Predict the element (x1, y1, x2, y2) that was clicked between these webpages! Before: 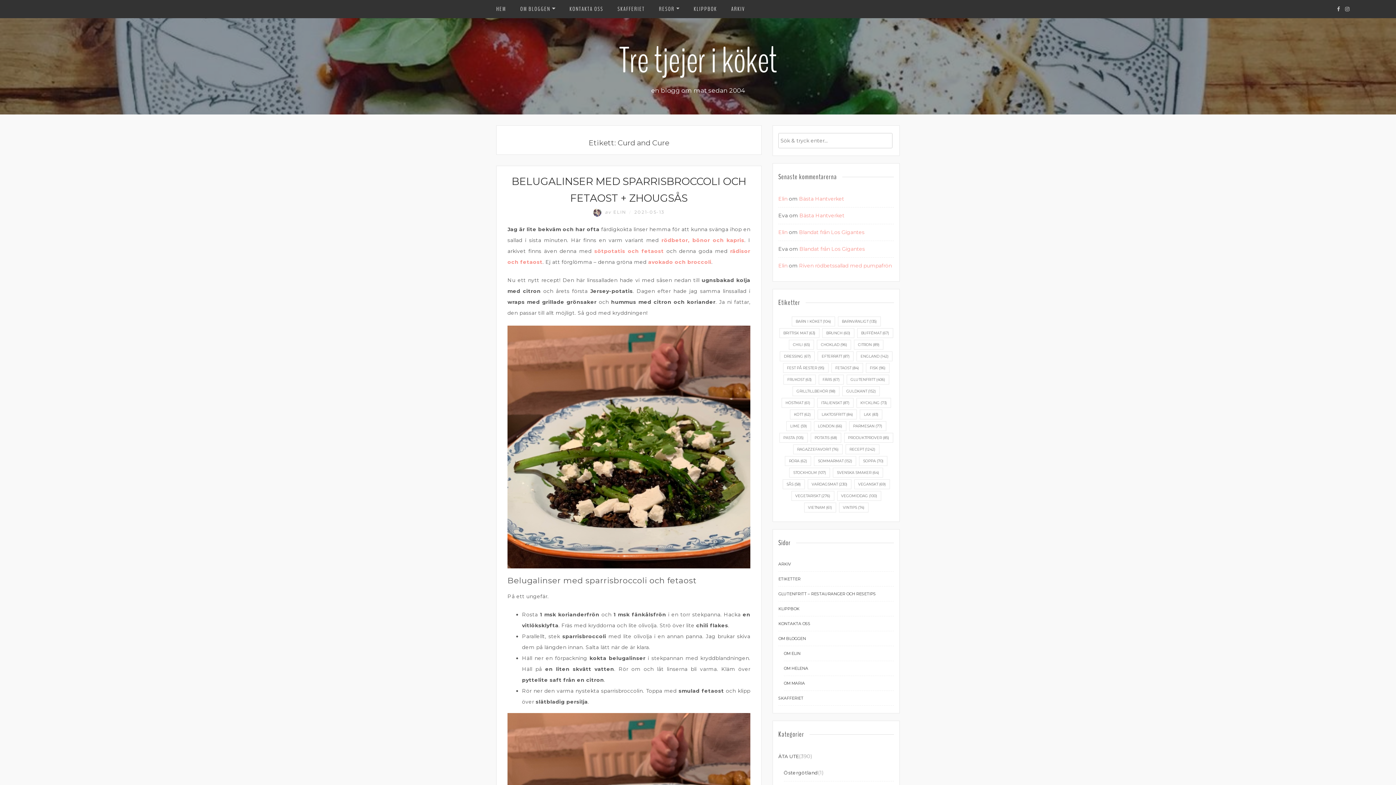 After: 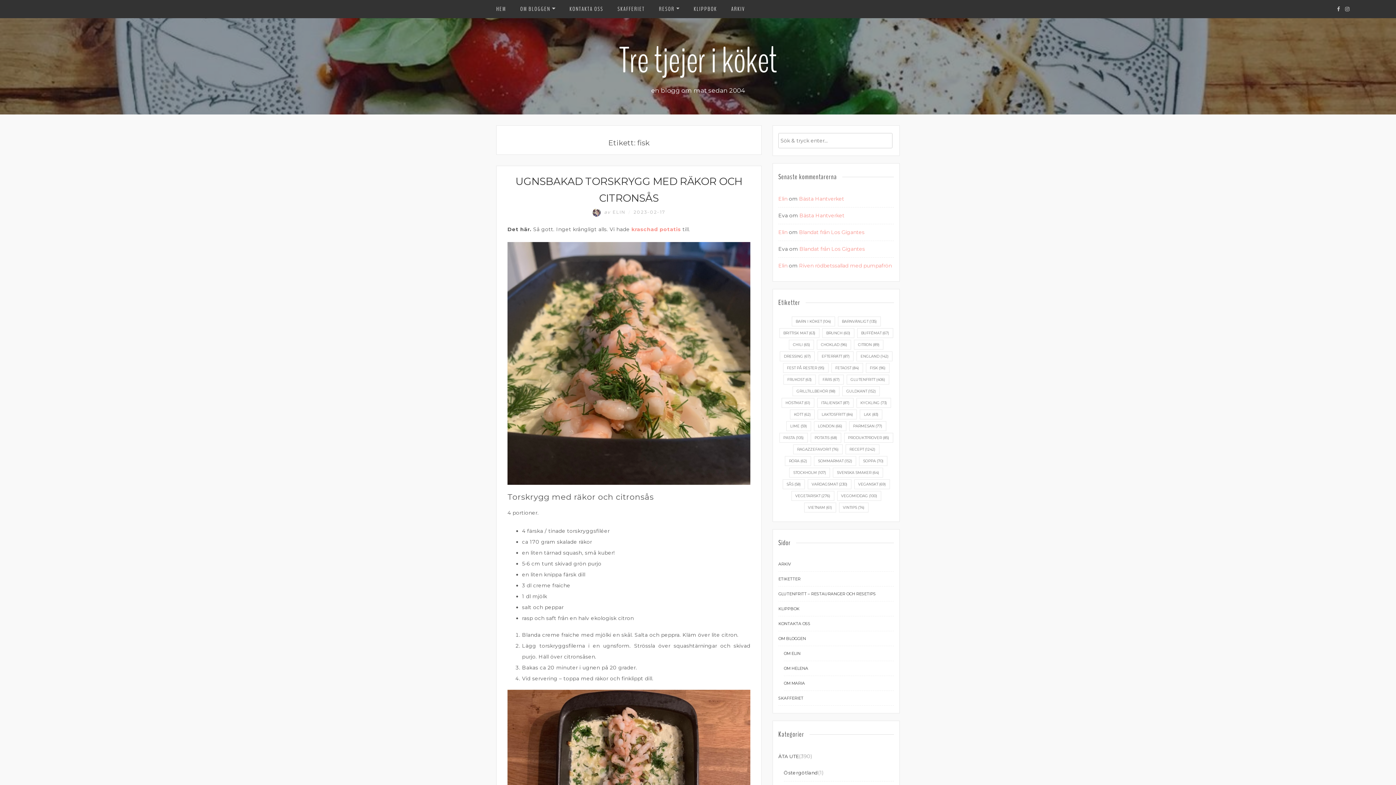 Action: label: fisk (96 objekt) bbox: (866, 363, 889, 373)